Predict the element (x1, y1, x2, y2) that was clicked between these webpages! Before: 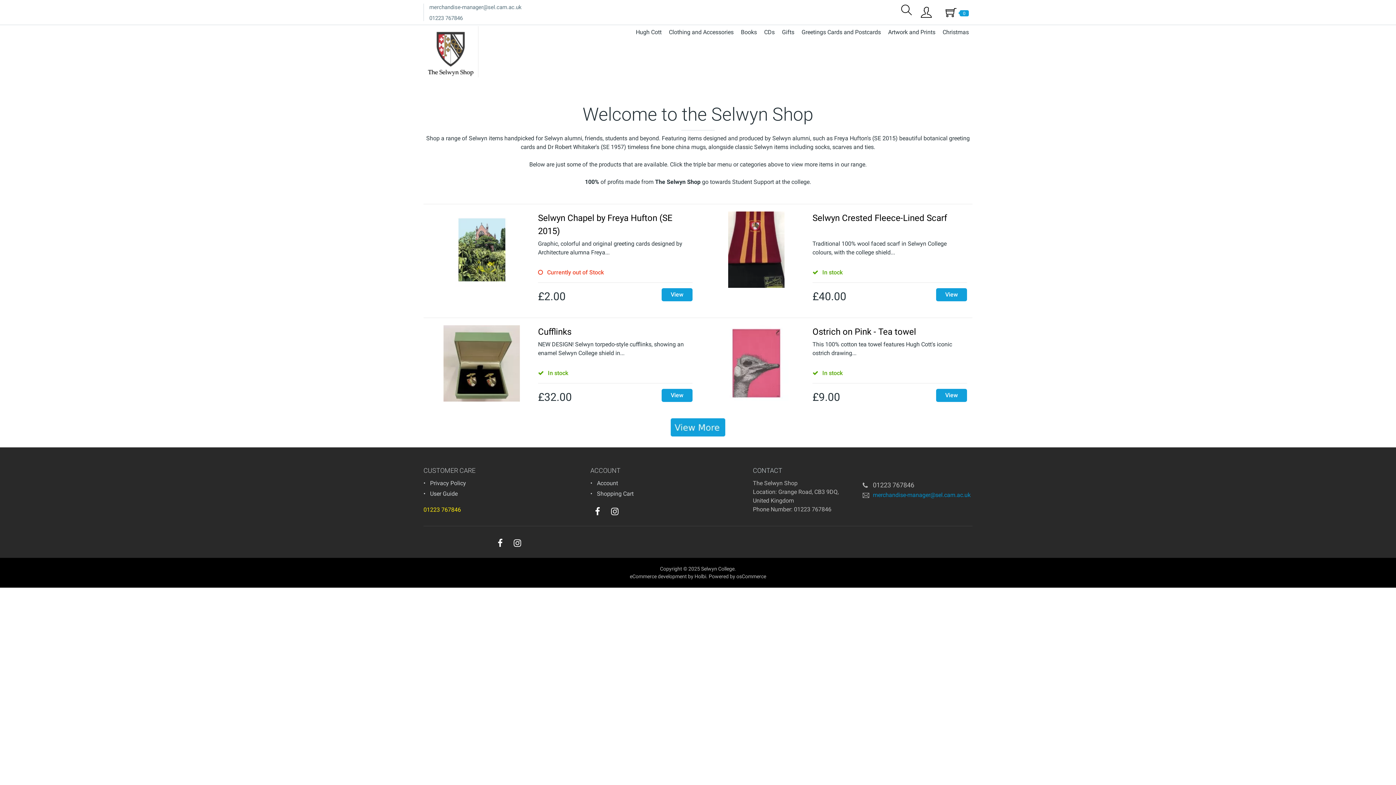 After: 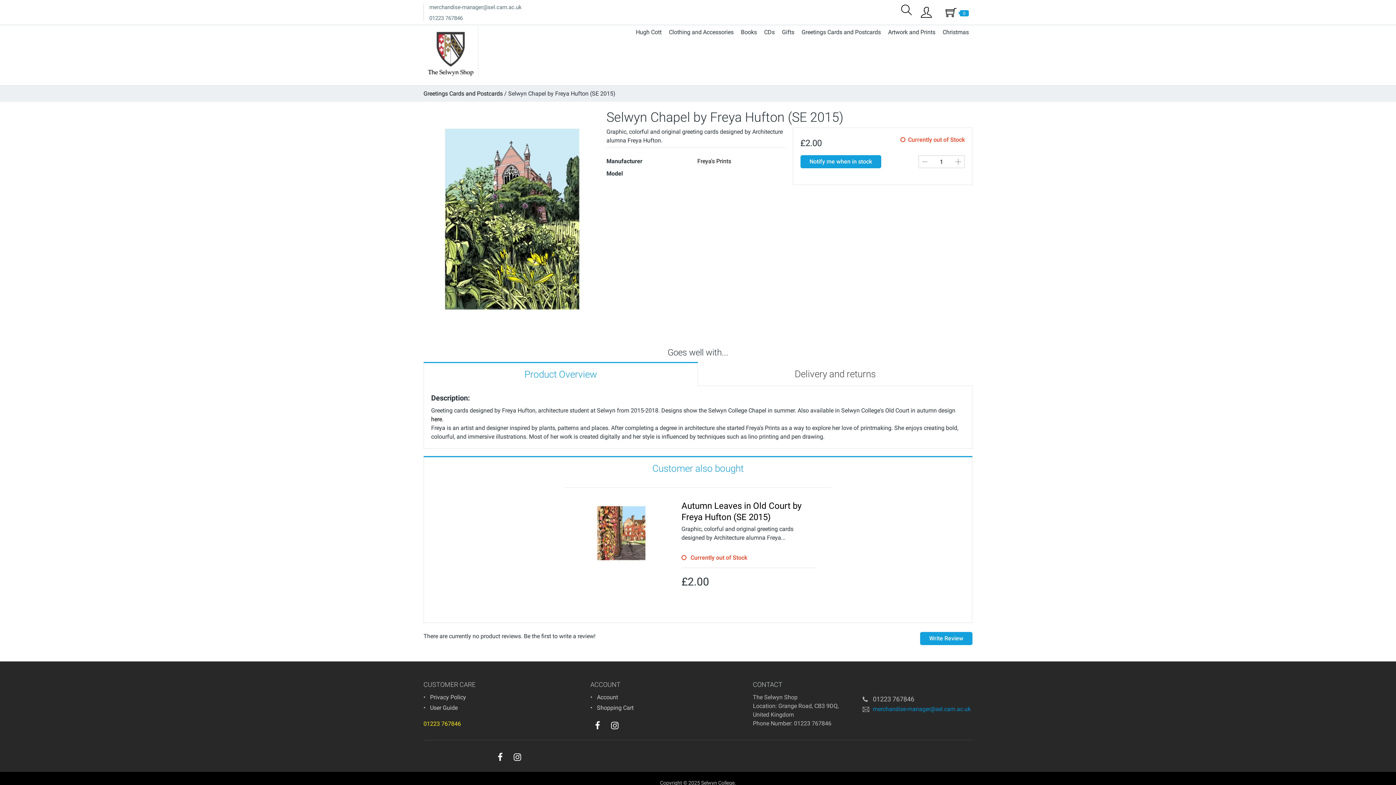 Action: bbox: (429, 211, 534, 287)